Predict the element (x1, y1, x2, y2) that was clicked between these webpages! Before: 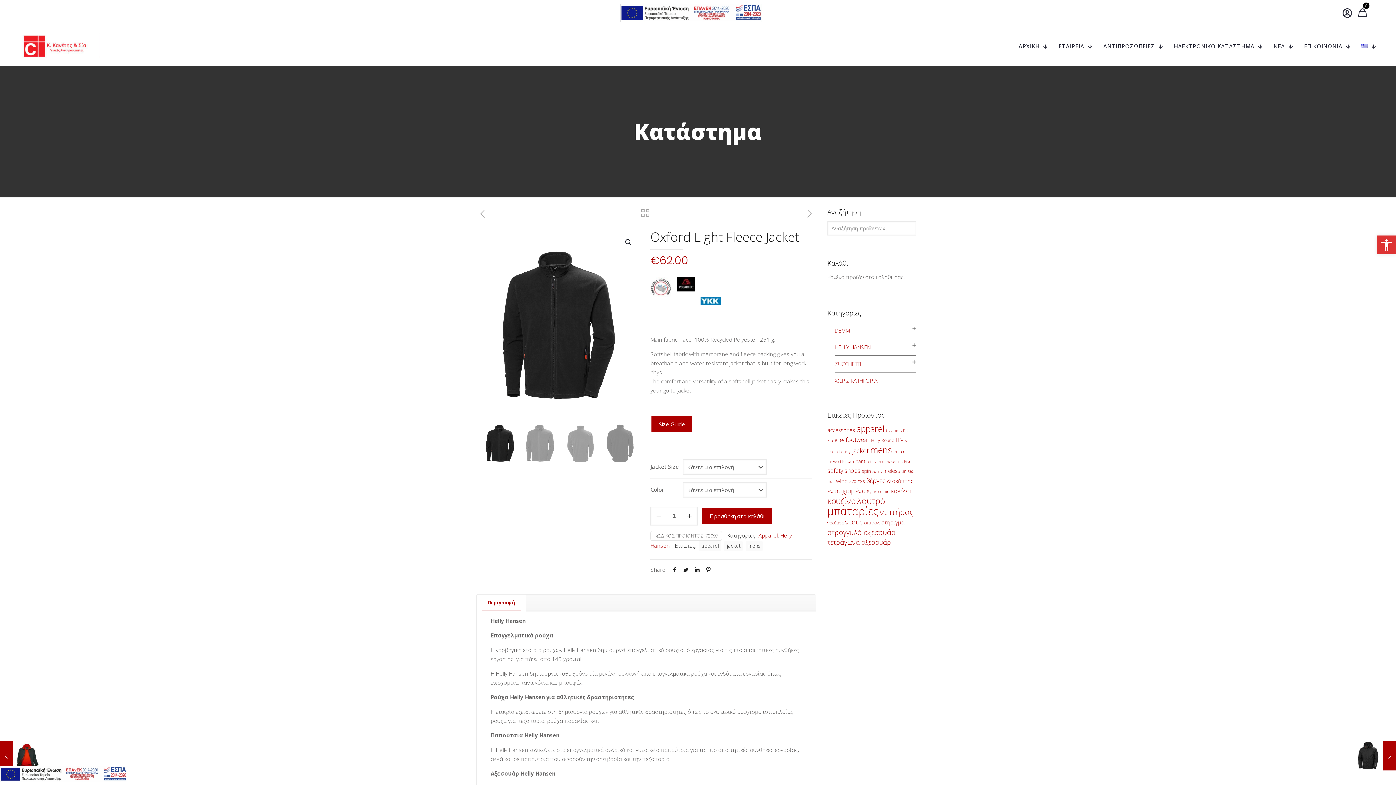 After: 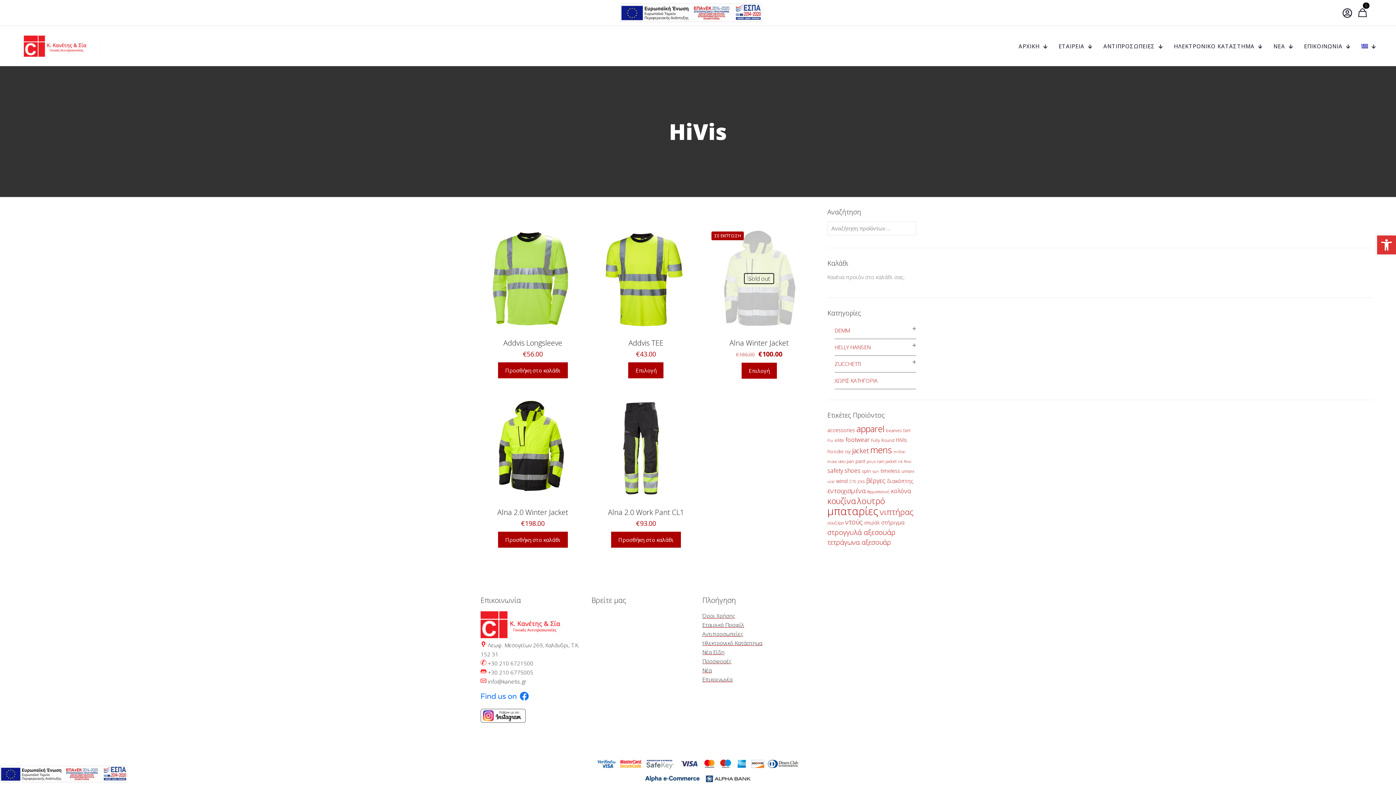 Action: label: HiVis (5 προϊόντα) bbox: (895, 436, 907, 443)